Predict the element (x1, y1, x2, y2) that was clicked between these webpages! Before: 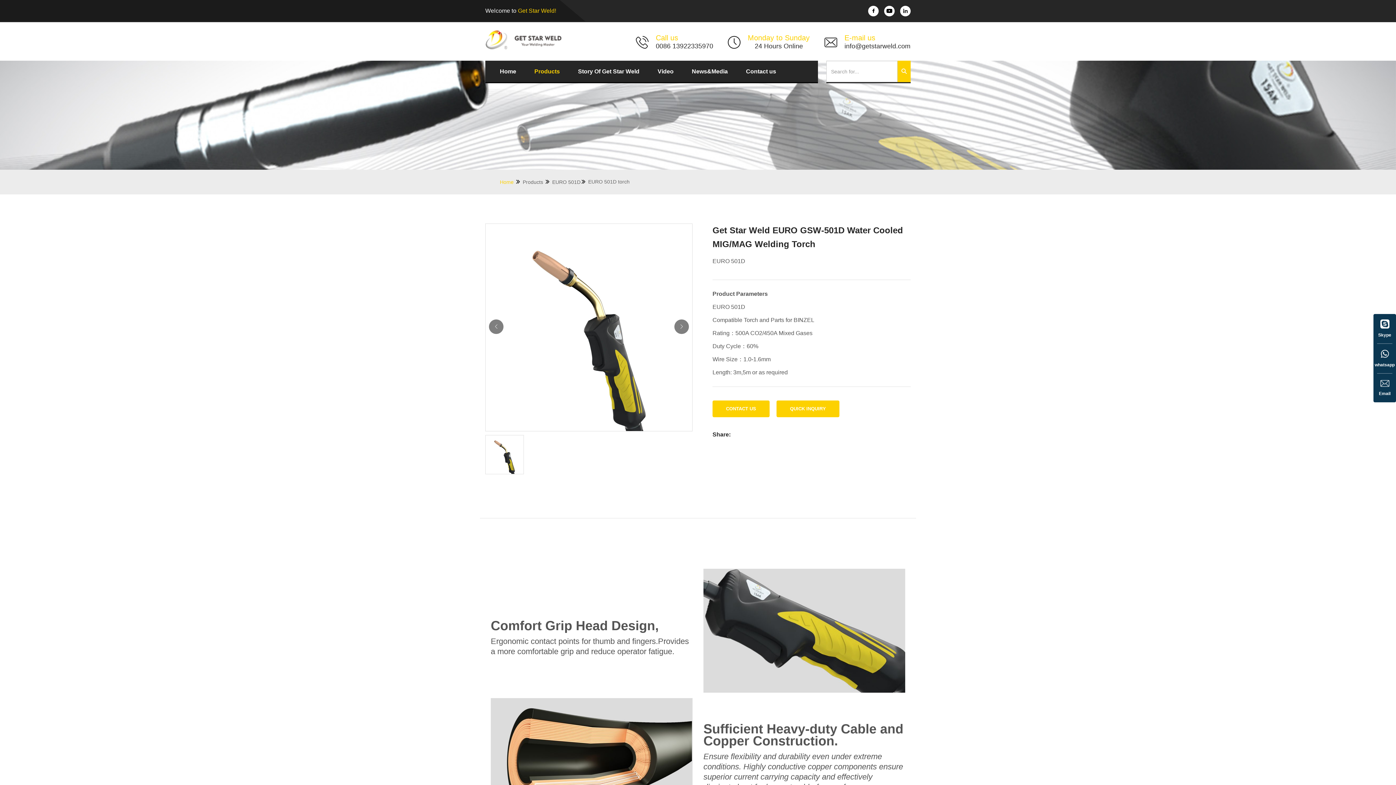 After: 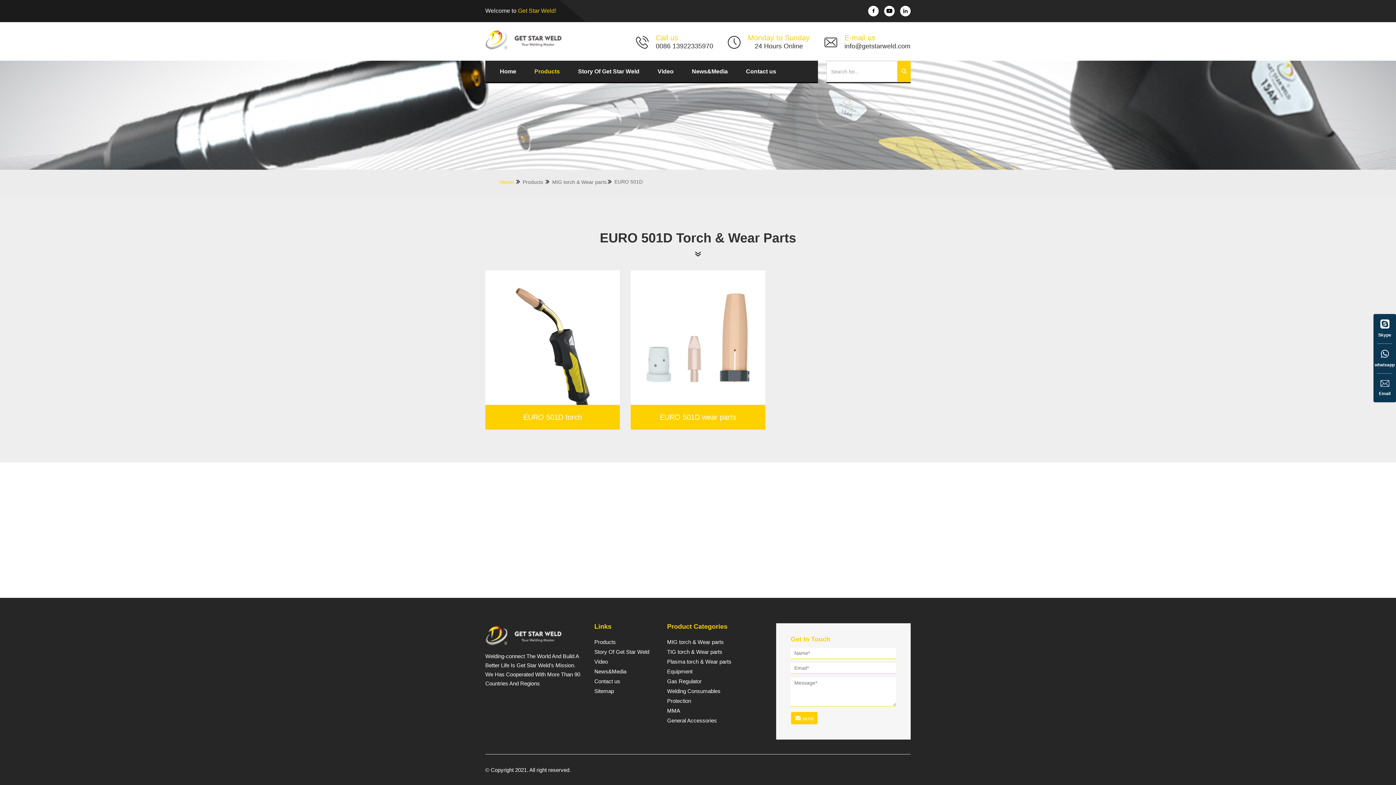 Action: bbox: (552, 177, 586, 187) label: EURO 501D